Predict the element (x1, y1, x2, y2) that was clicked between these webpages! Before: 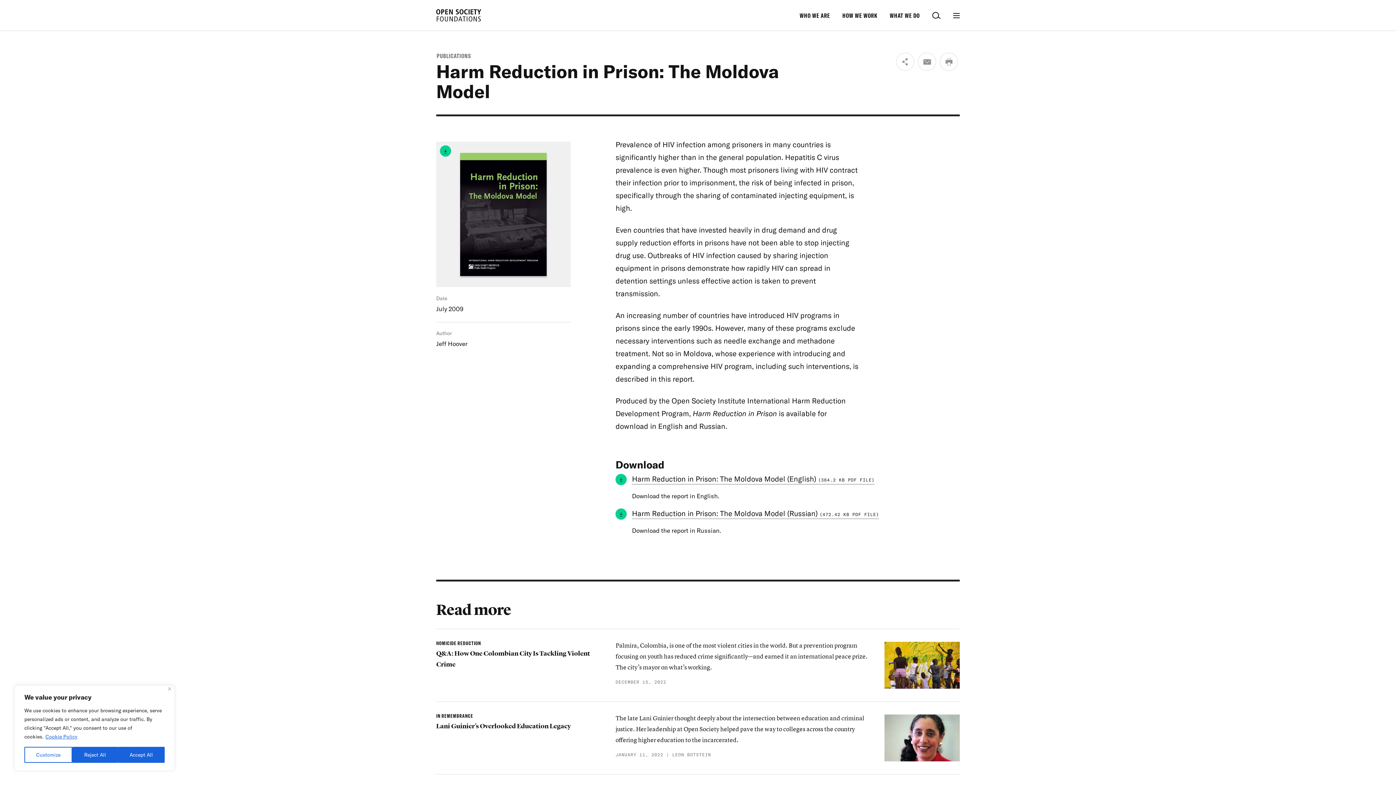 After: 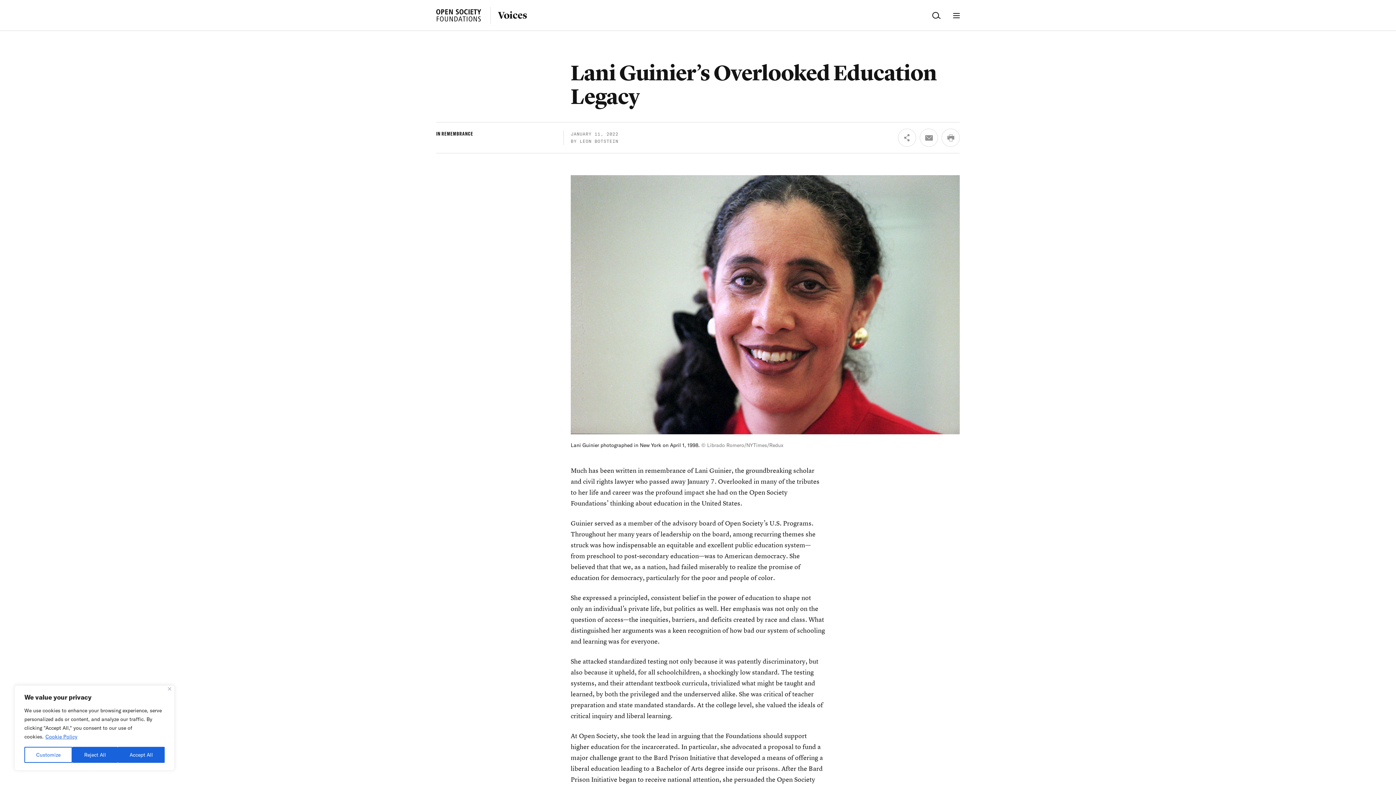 Action: label: IN REMEMBRANCE
Lani Guinier’s Overlooked Education Legacy

The late Lani Guinier thought deeply about the intersection between education and criminal justice. Her leadership at Open Society helped pave the way to colleges across the country offering higher education to the incarcerated.

JANUARY 11, 2022 | LEON BOTSTEIN bbox: (436, 689, 960, 756)